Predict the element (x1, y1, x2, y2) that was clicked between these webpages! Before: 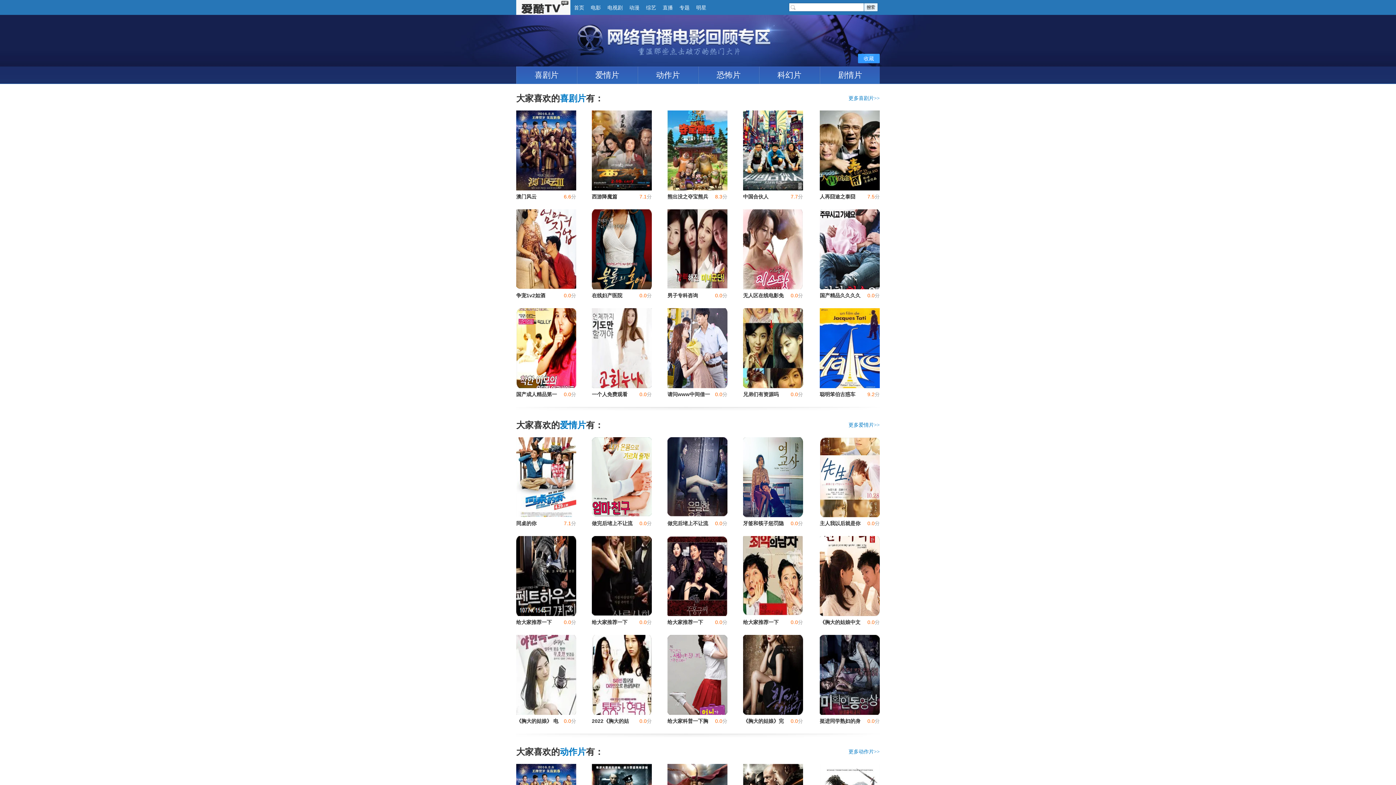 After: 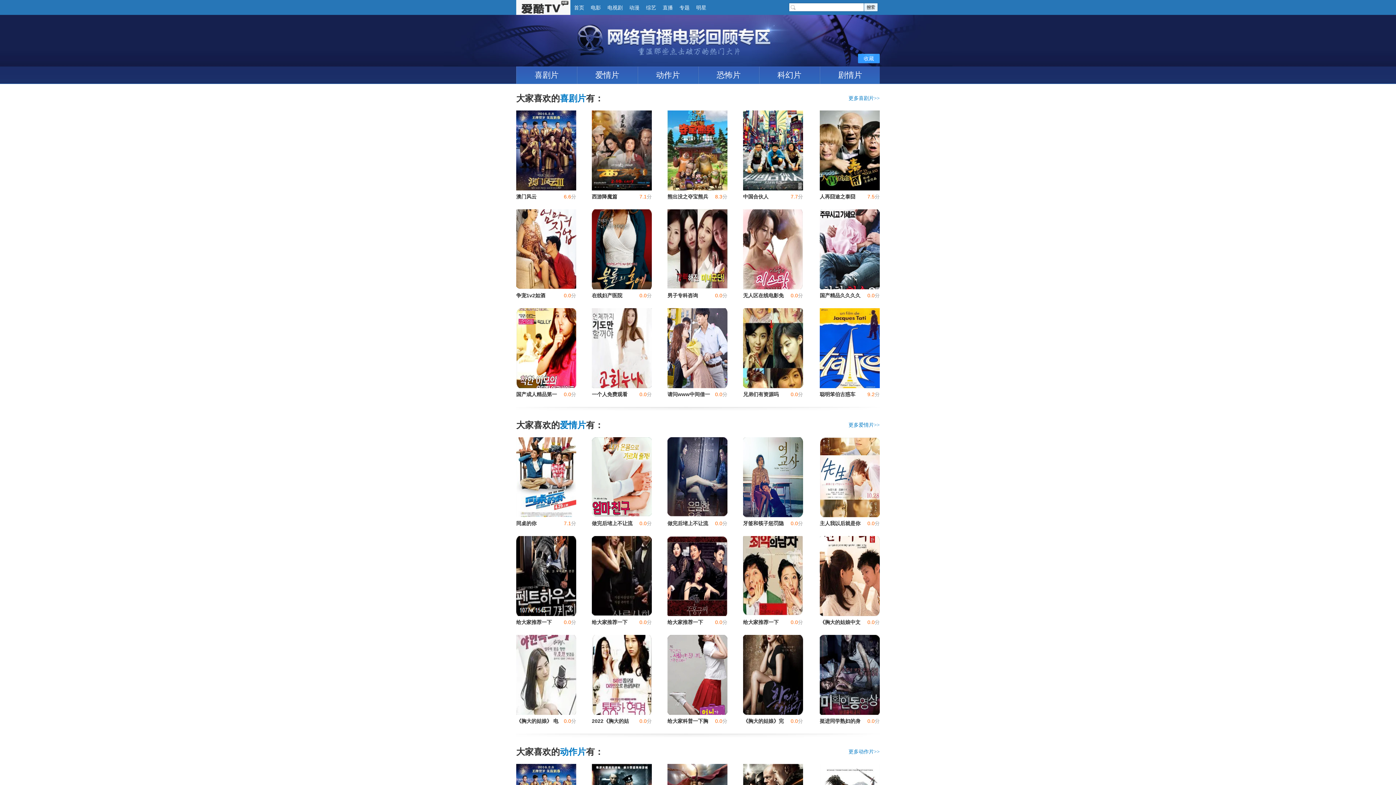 Action: bbox: (516, 14, 880, 66)